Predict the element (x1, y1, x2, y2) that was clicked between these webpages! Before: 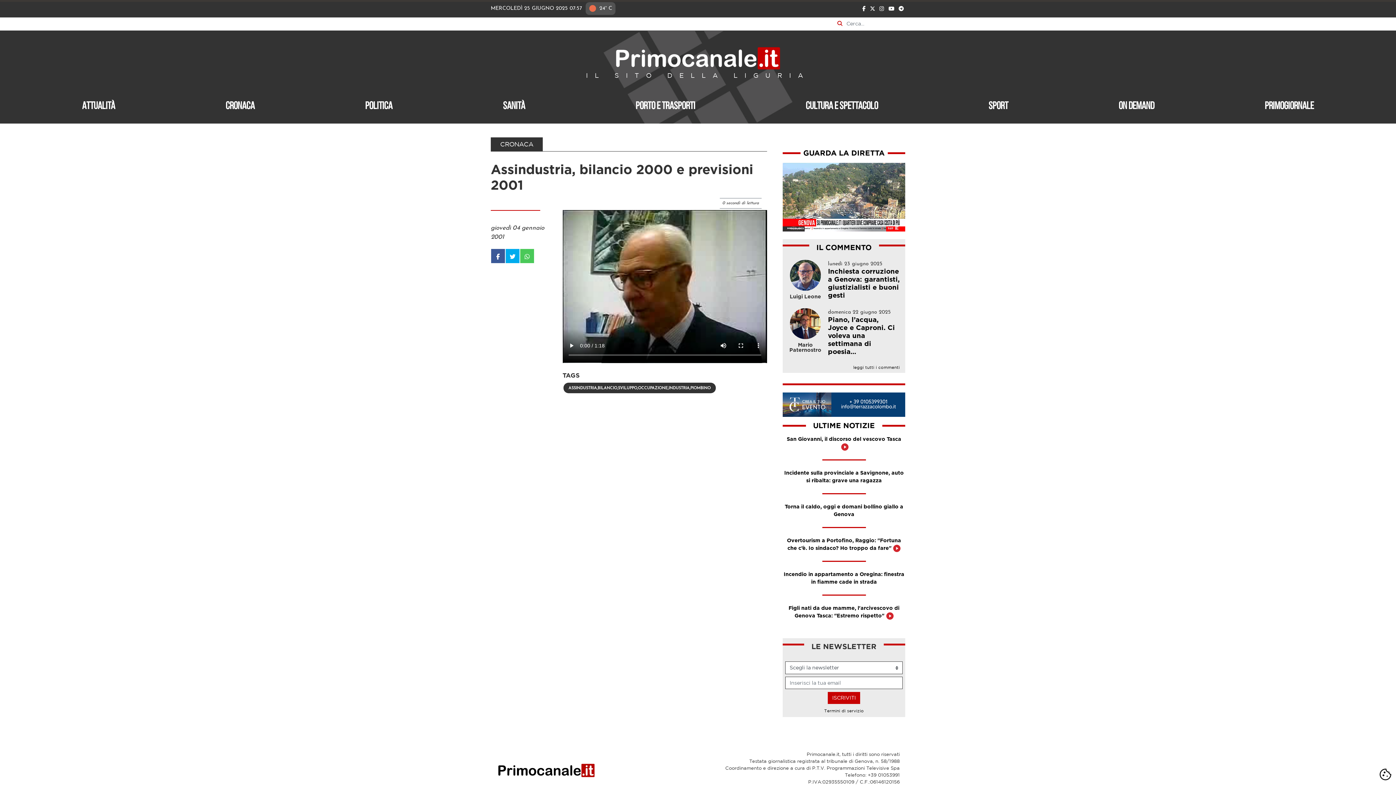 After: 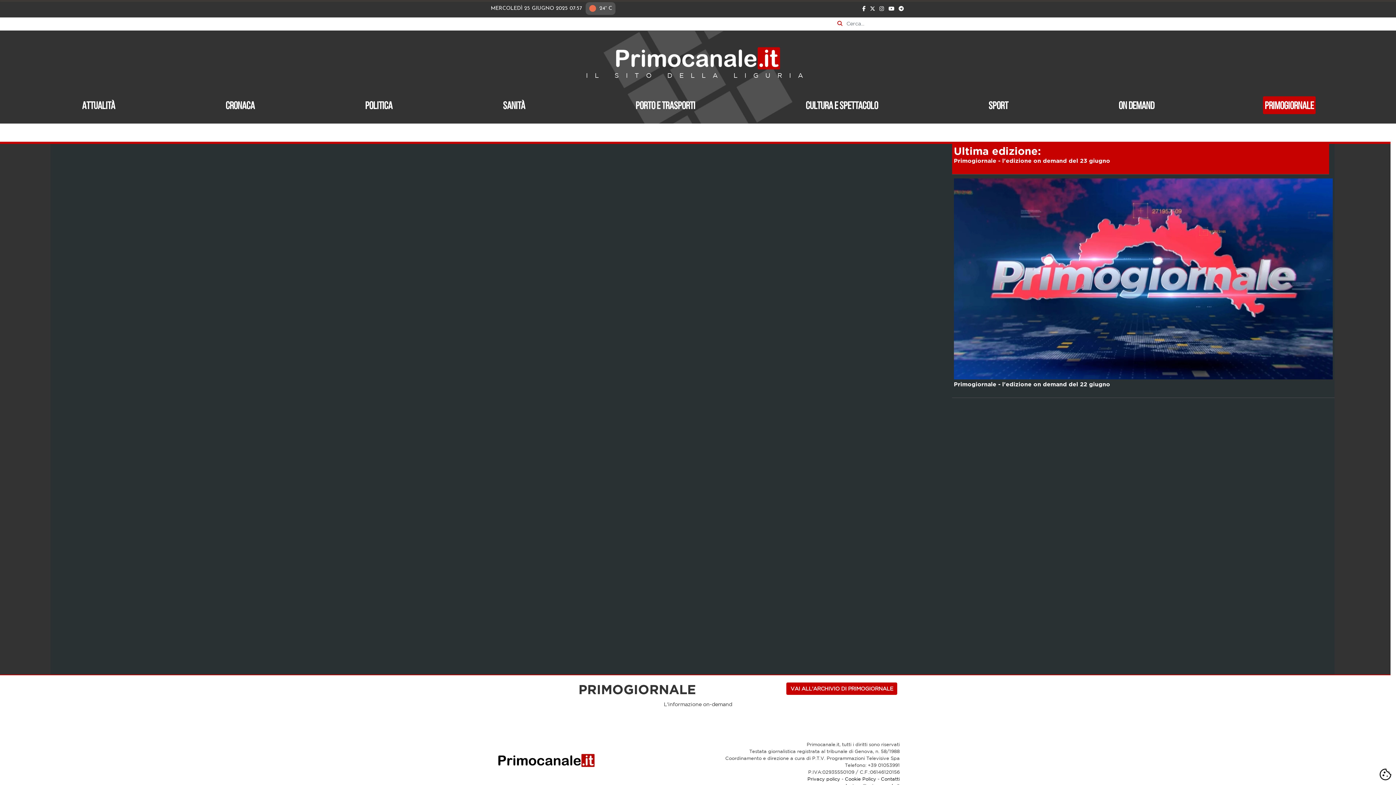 Action: label: Primogiornale bbox: (1263, 96, 1316, 114)